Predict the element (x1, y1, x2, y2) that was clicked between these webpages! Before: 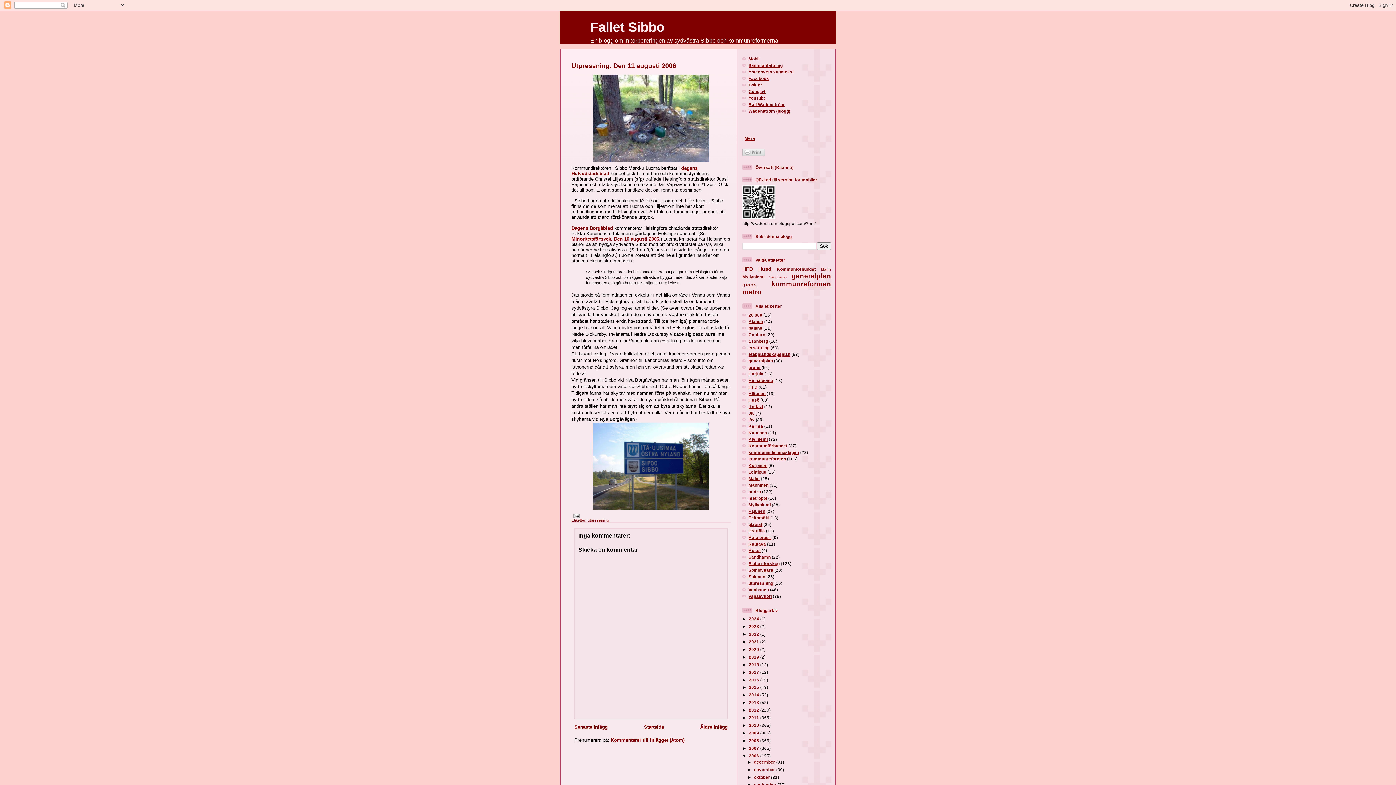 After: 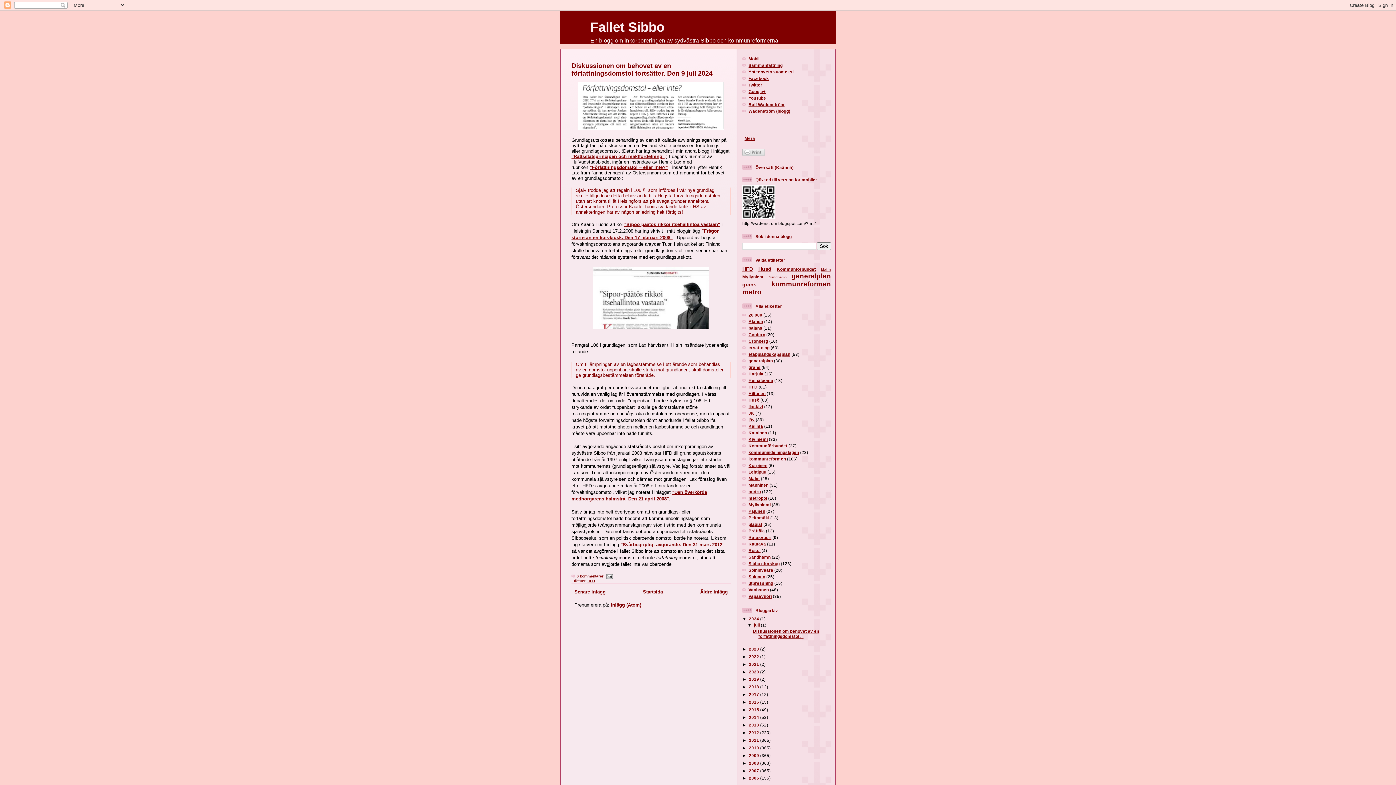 Action: label: 2024  bbox: (749, 616, 760, 621)